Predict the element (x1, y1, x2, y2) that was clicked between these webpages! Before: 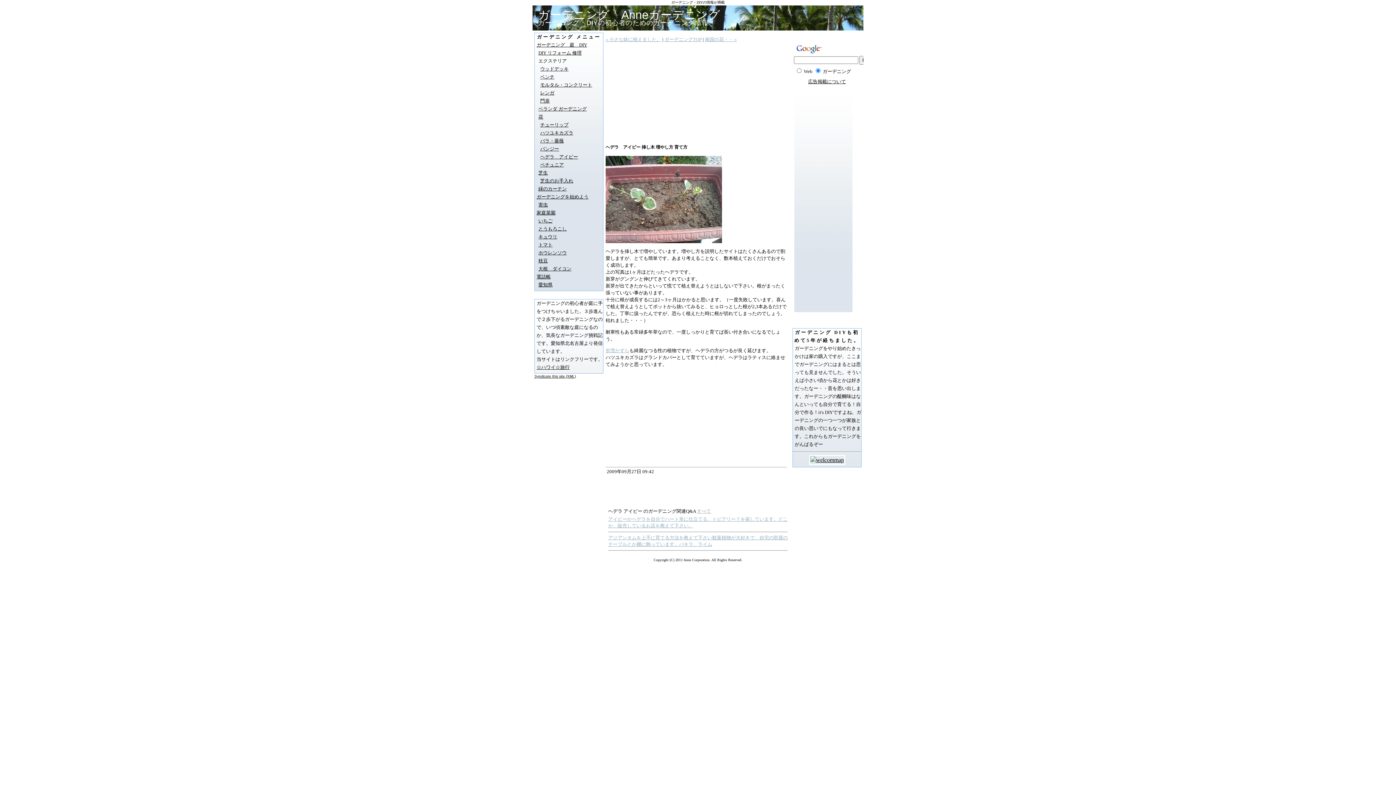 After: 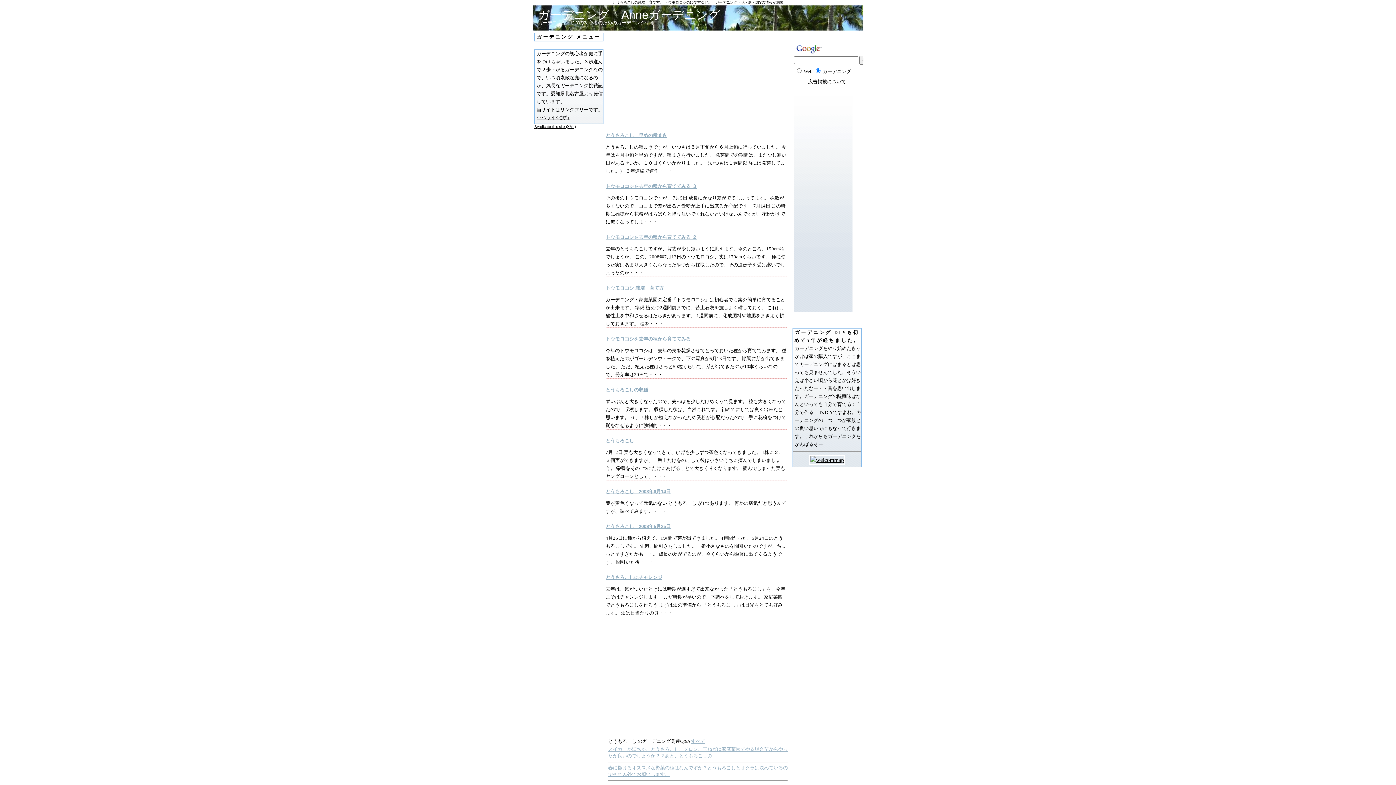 Action: bbox: (538, 226, 566, 231) label: とうもろこし